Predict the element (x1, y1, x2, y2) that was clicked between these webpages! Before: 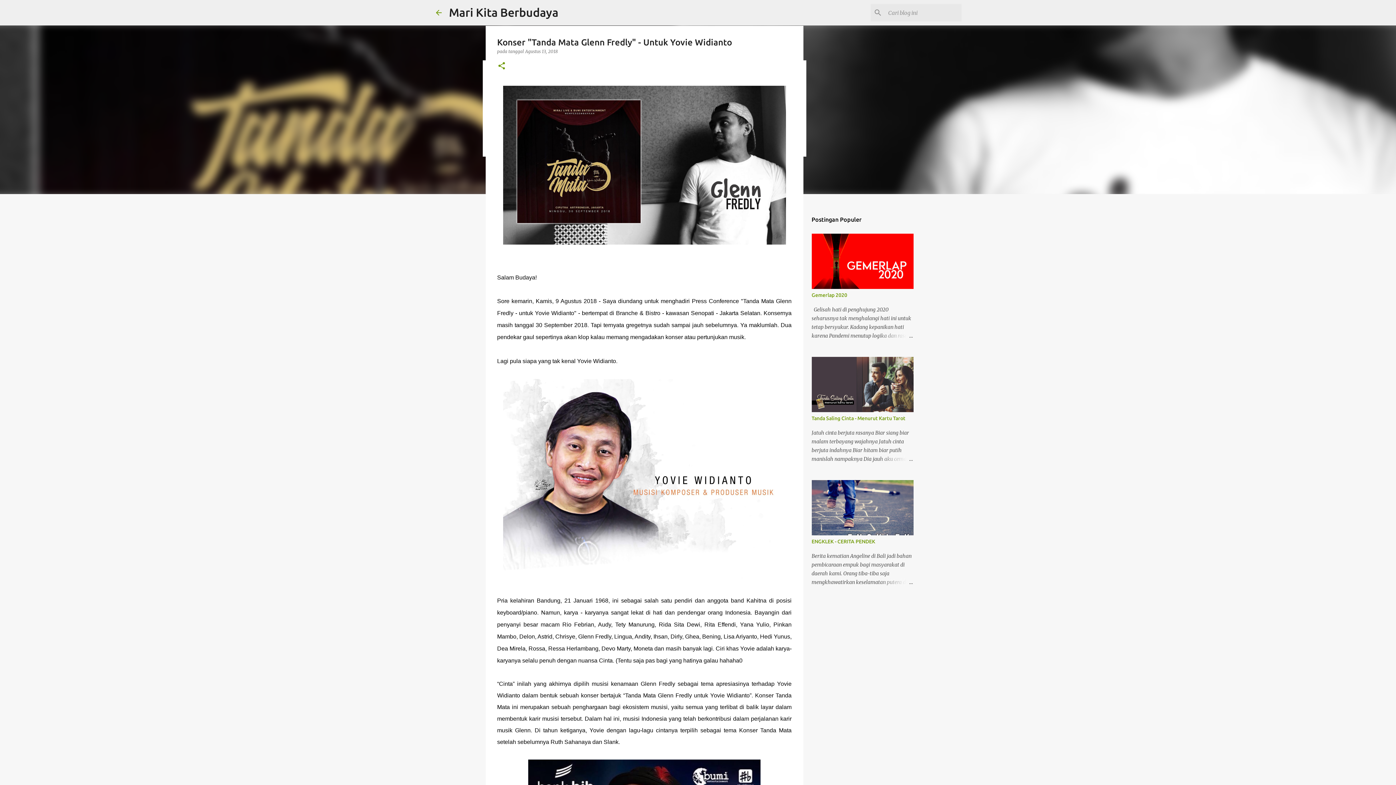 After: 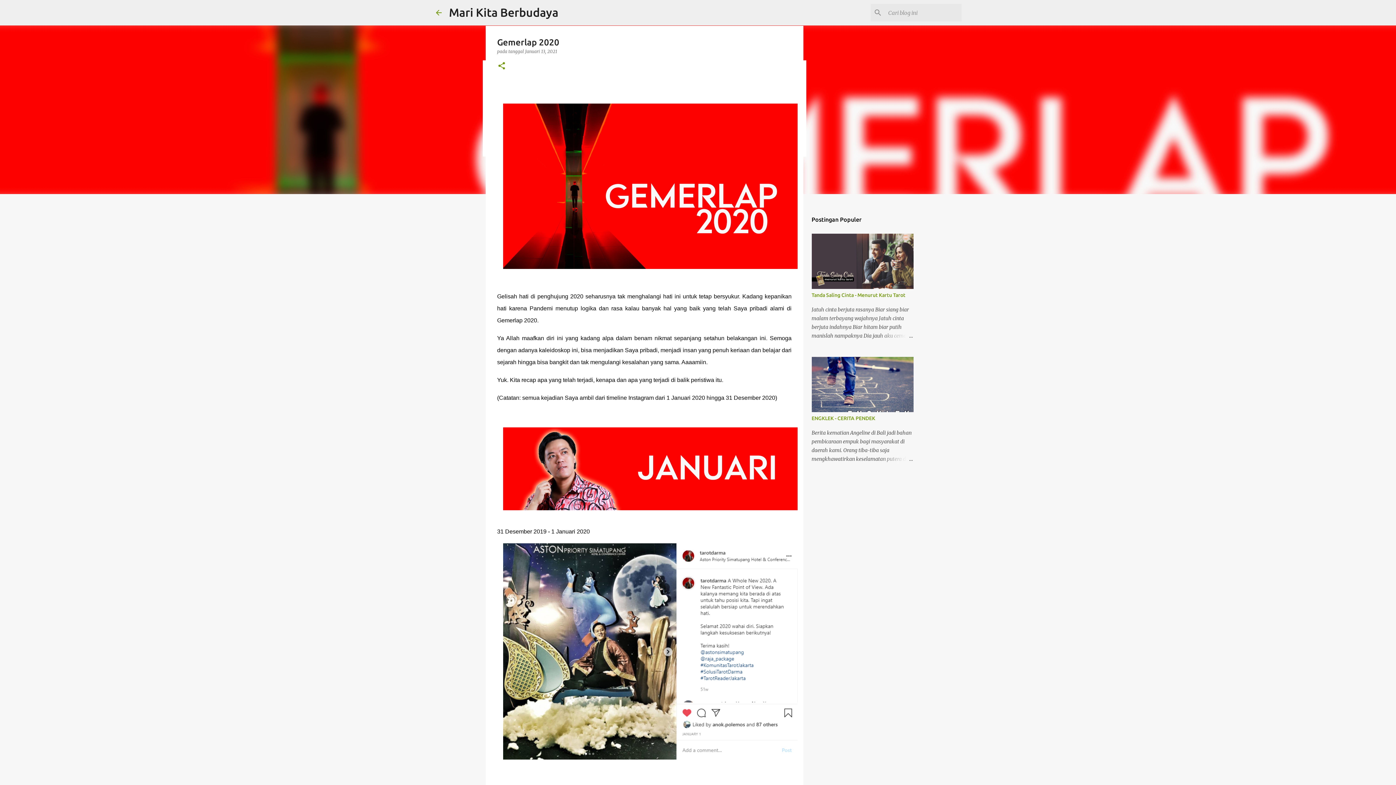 Action: bbox: (878, 331, 913, 340)